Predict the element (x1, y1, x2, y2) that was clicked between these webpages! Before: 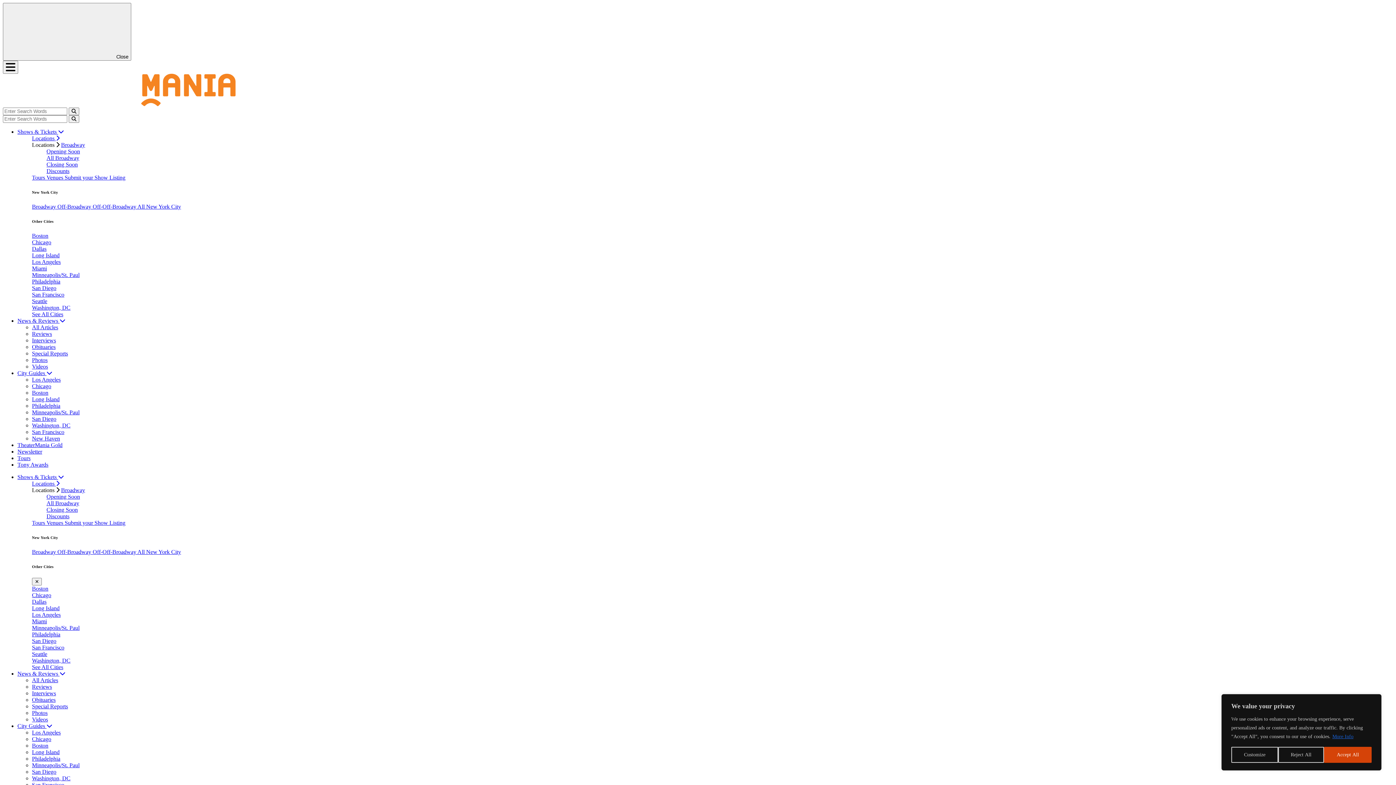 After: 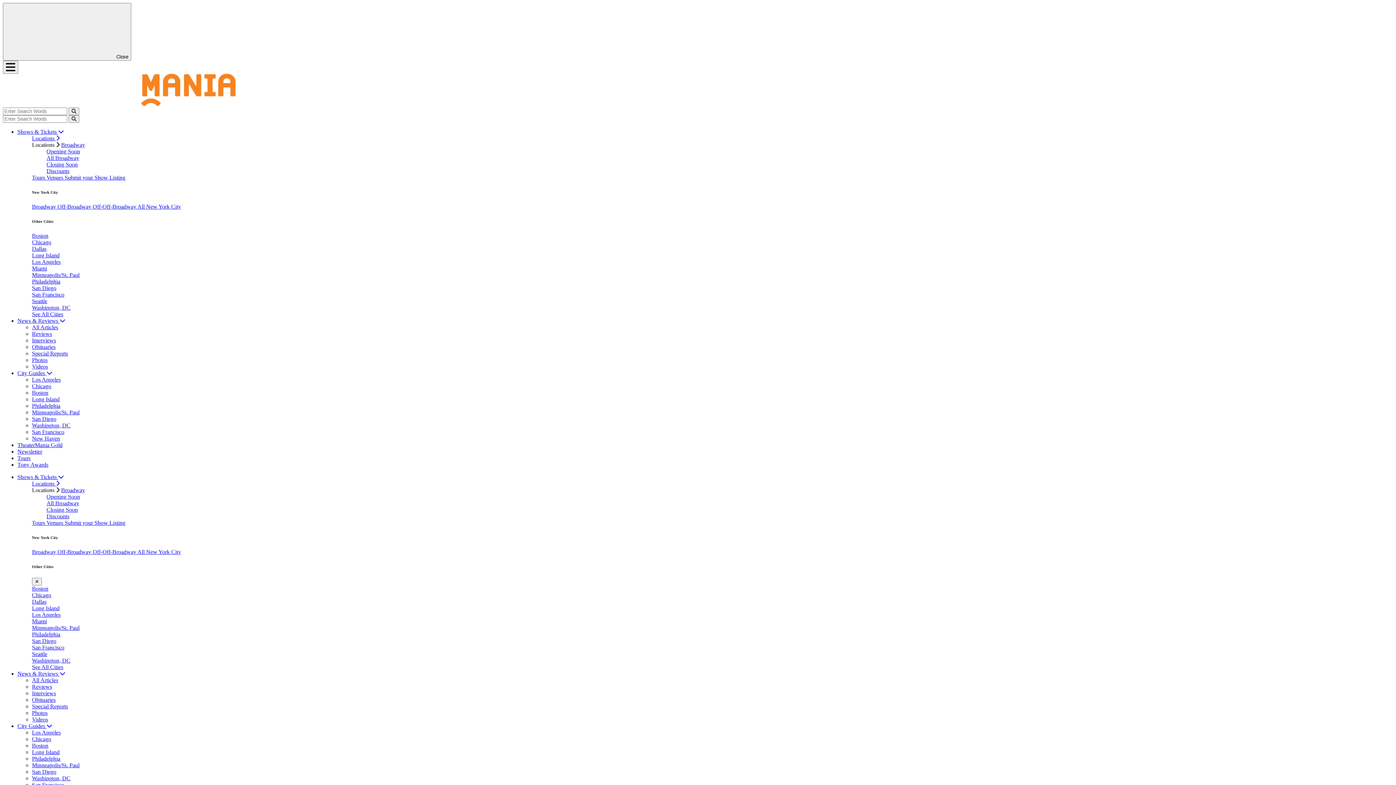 Action: bbox: (1278, 747, 1324, 763) label: Reject All